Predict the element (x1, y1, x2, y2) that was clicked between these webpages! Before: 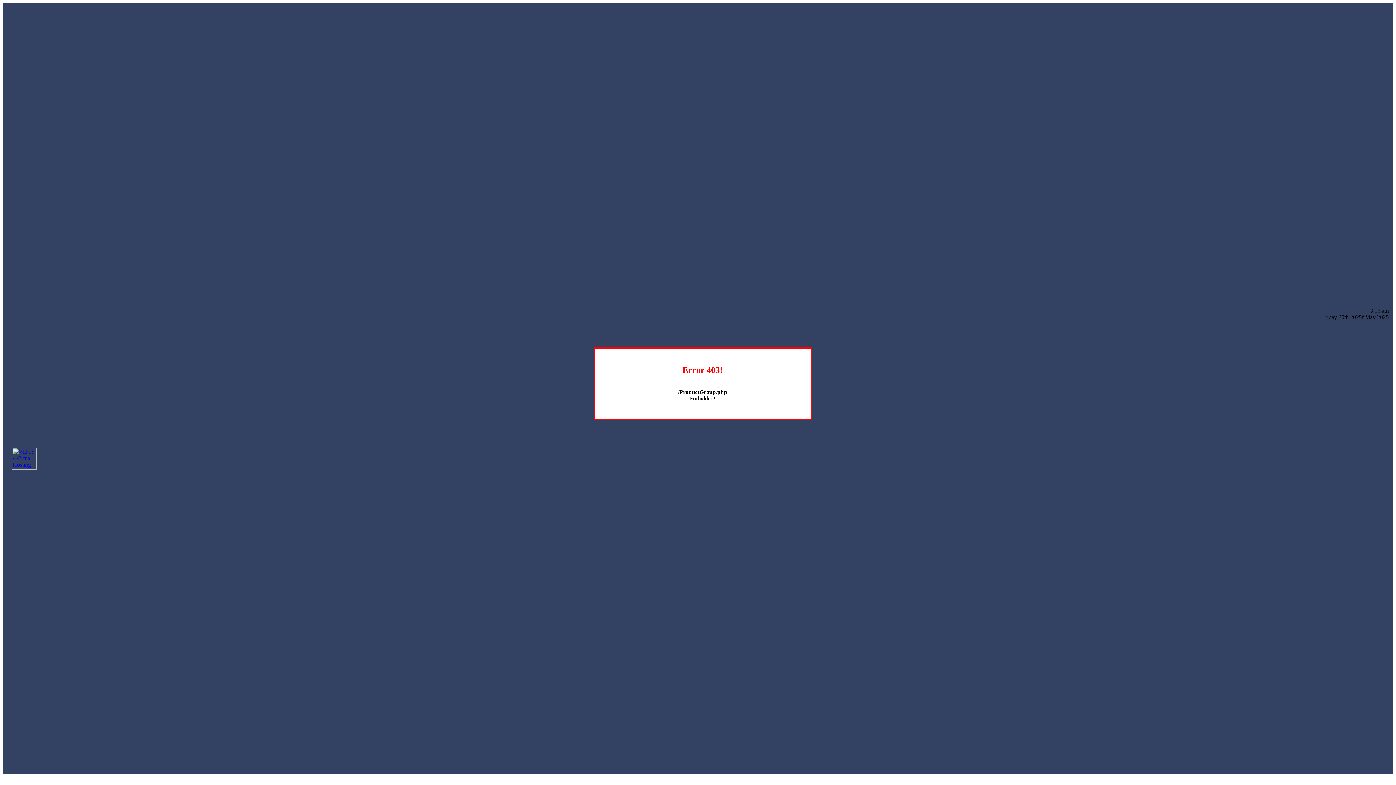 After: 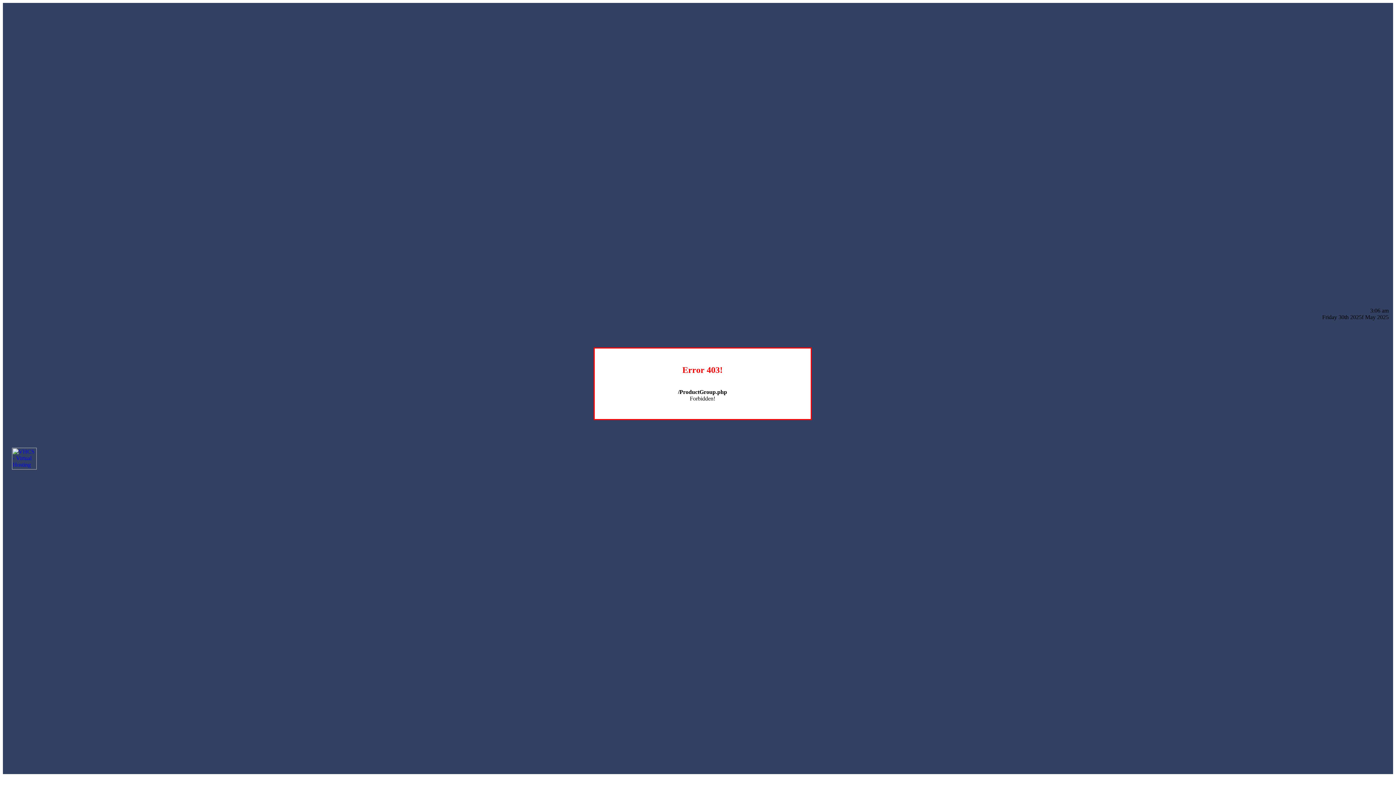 Action: bbox: (12, 464, 36, 470)